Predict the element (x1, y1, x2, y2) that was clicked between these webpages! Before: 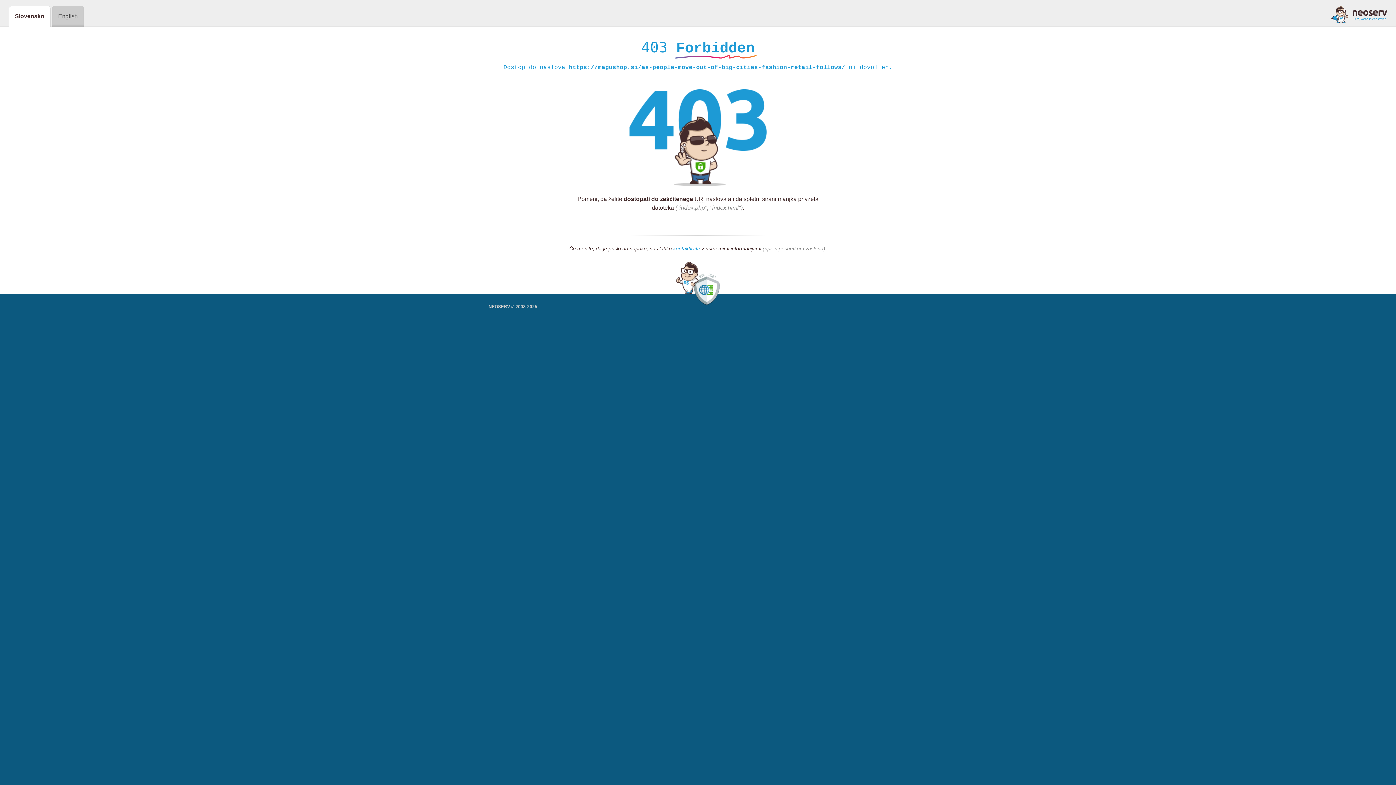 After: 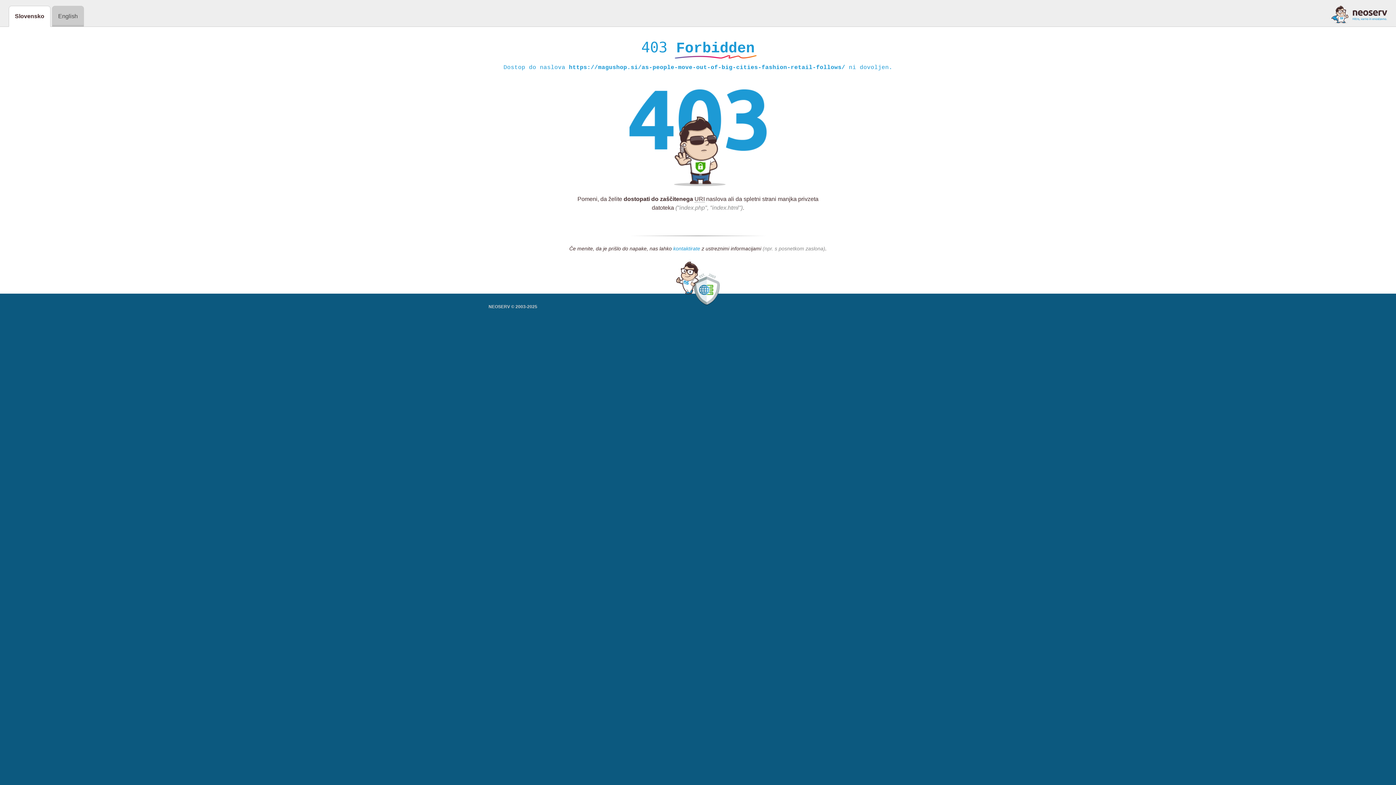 Action: label: kontaktirate bbox: (673, 245, 700, 252)